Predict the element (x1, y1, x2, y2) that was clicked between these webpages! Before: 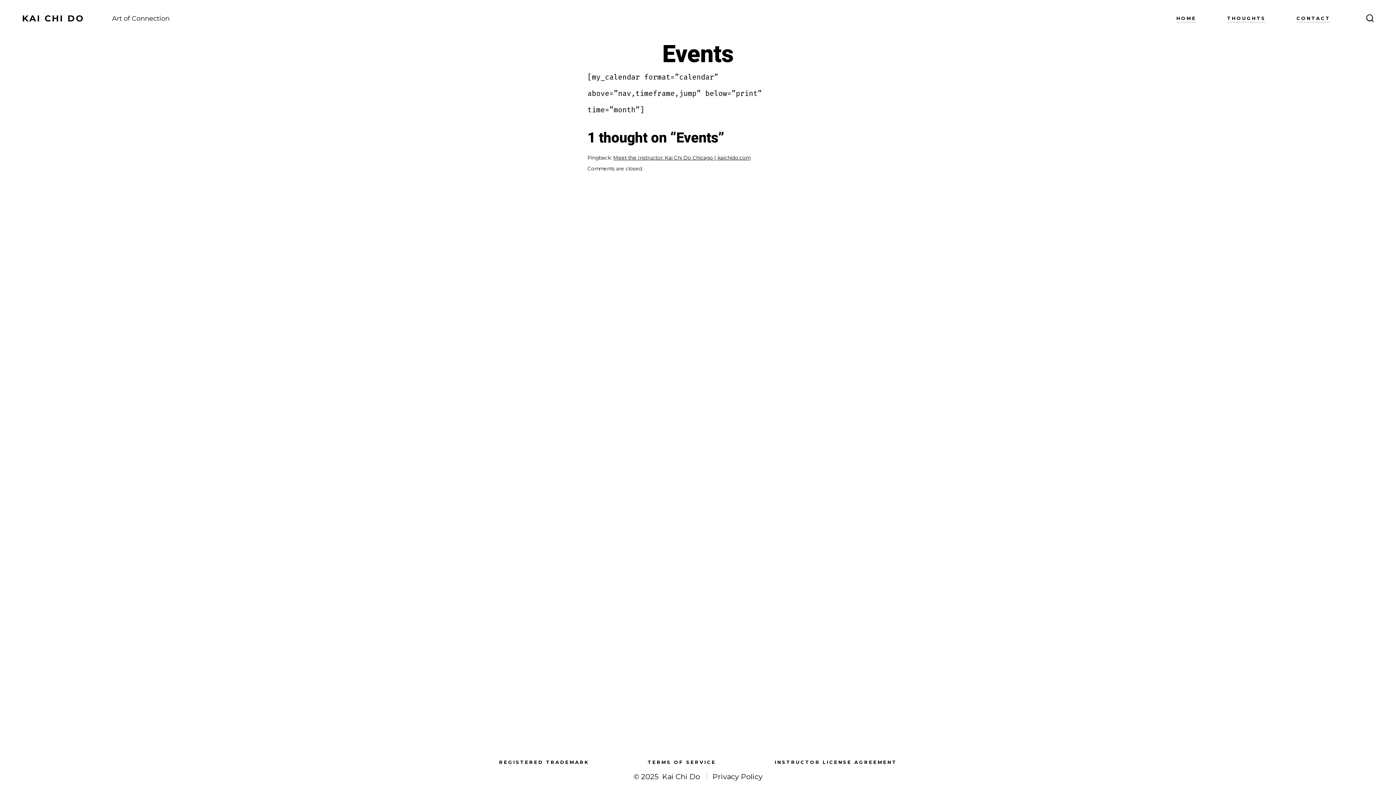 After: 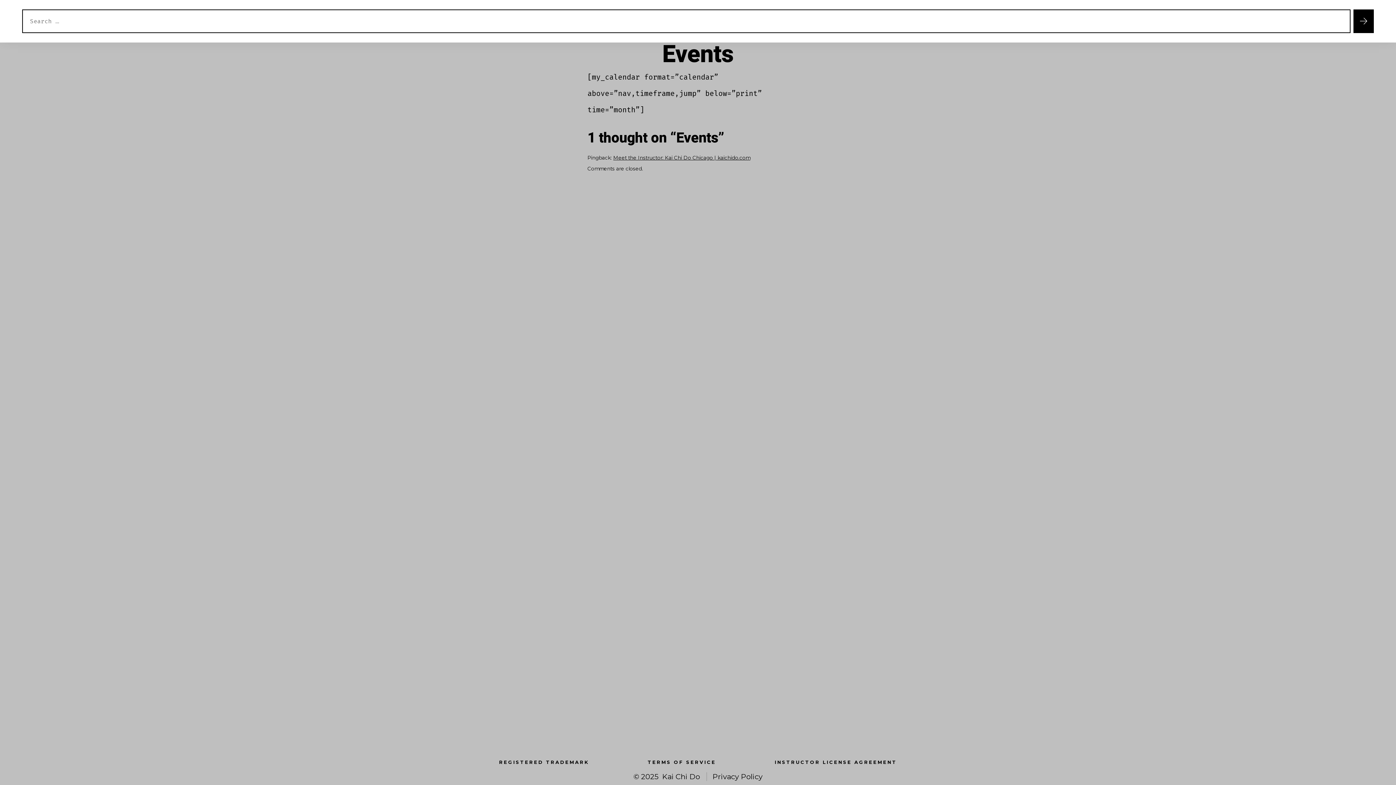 Action: bbox: (1362, 9, 1378, 27) label: SEARCH TOGGLE